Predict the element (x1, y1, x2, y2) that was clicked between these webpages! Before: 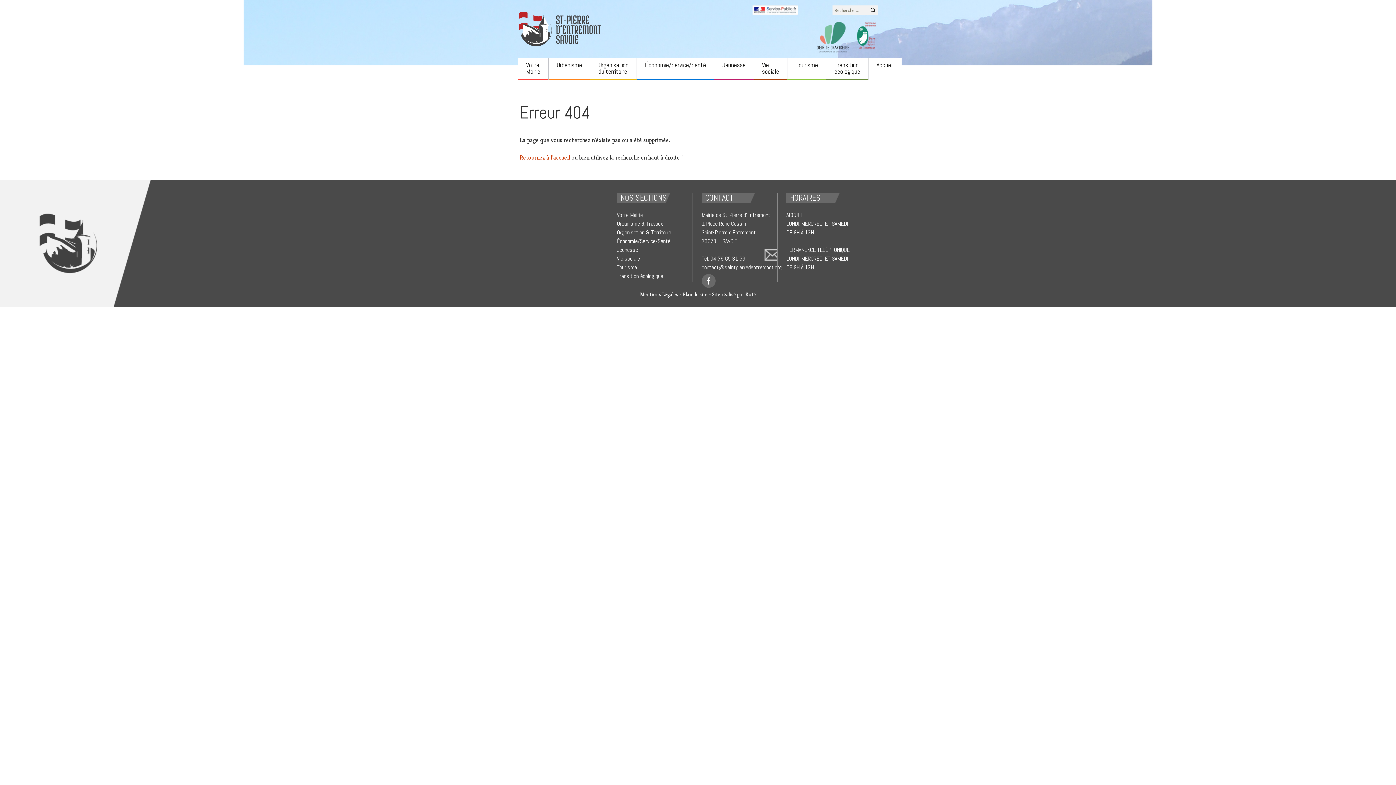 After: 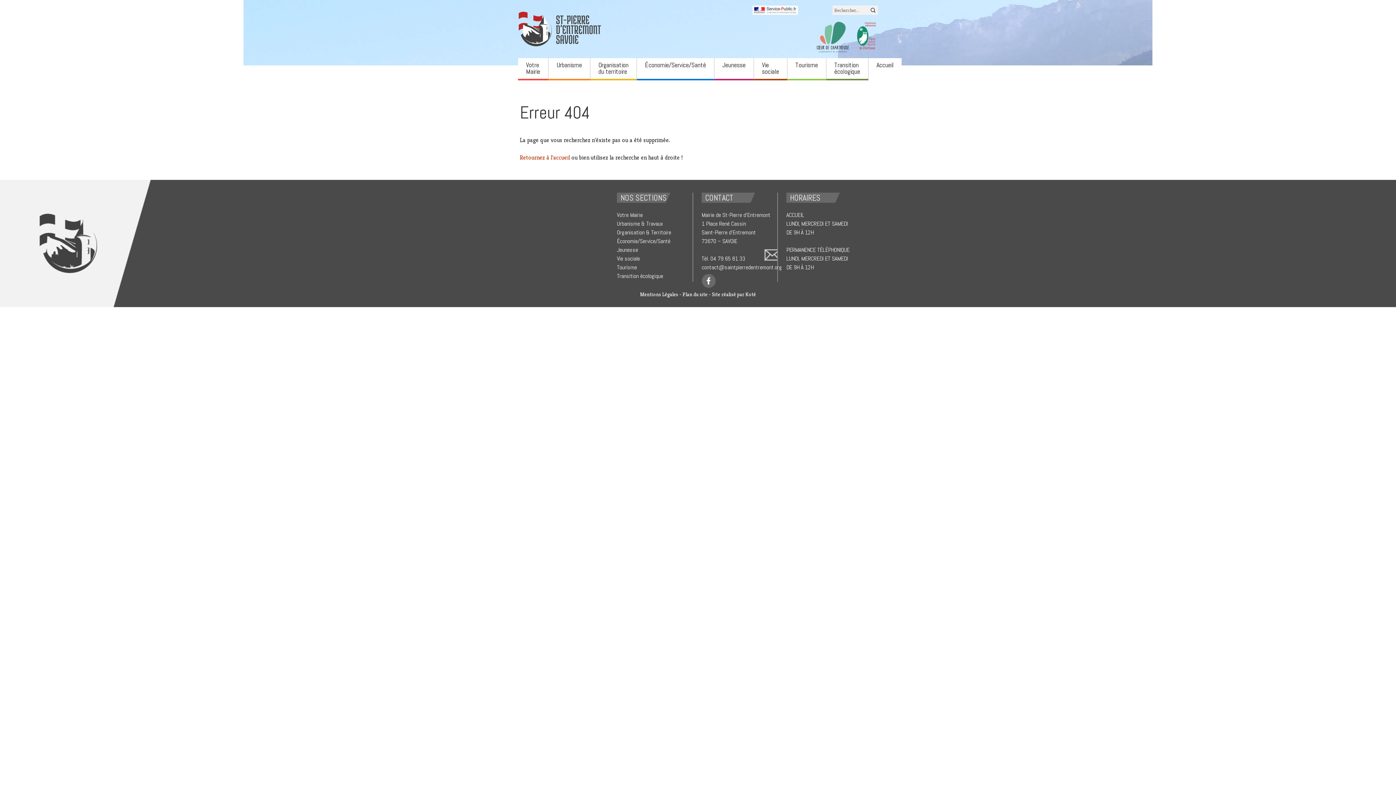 Action: bbox: (752, 5, 798, 13)